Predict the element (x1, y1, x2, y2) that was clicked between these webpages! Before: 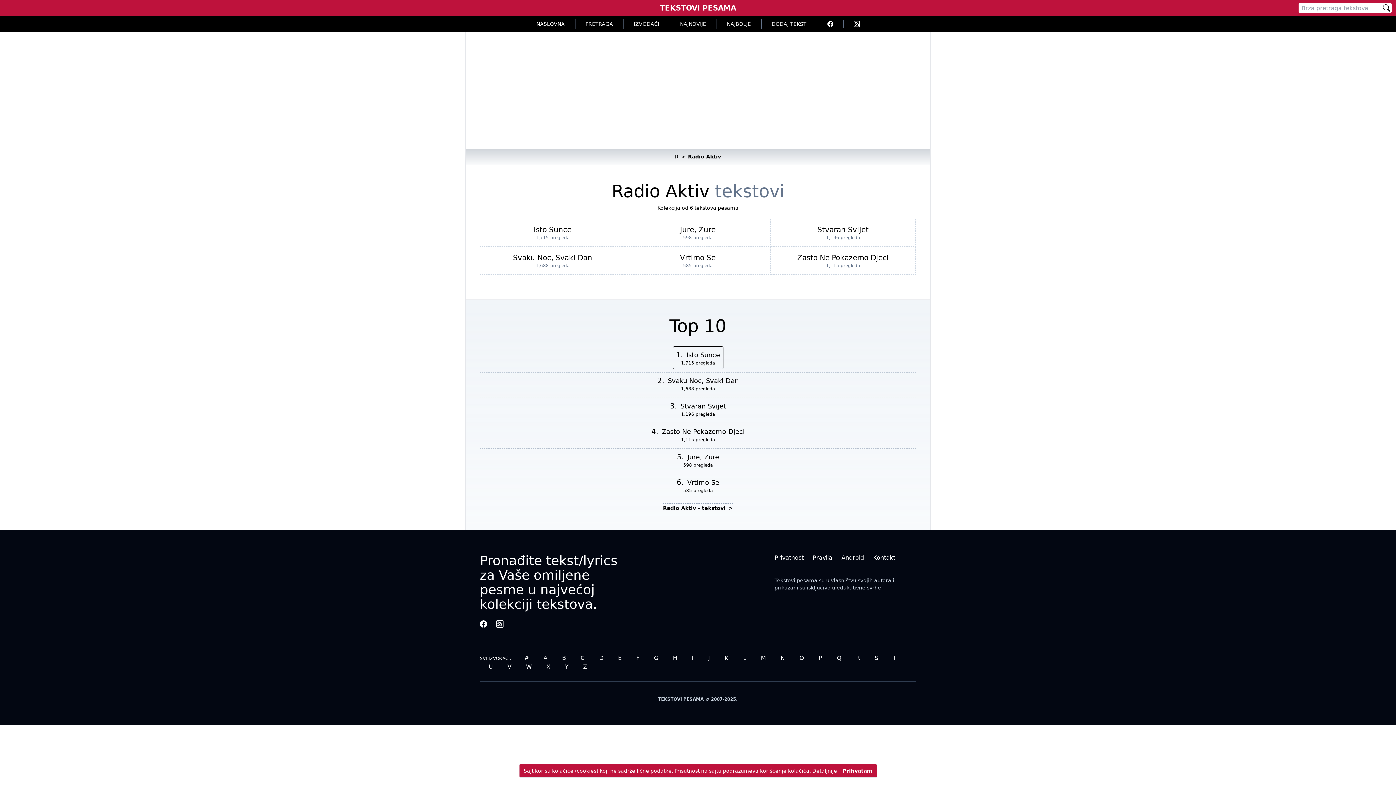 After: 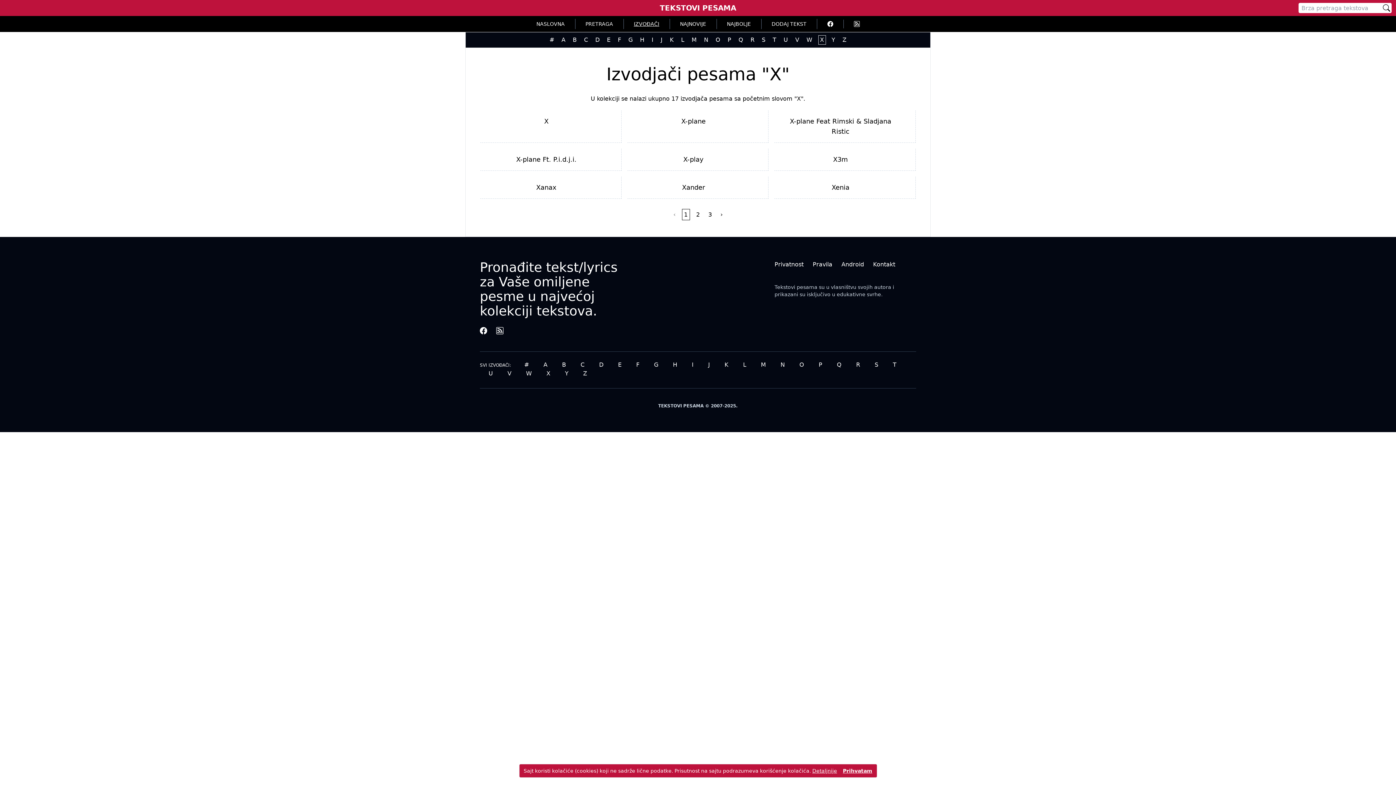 Action: bbox: (543, 663, 553, 670) label: X